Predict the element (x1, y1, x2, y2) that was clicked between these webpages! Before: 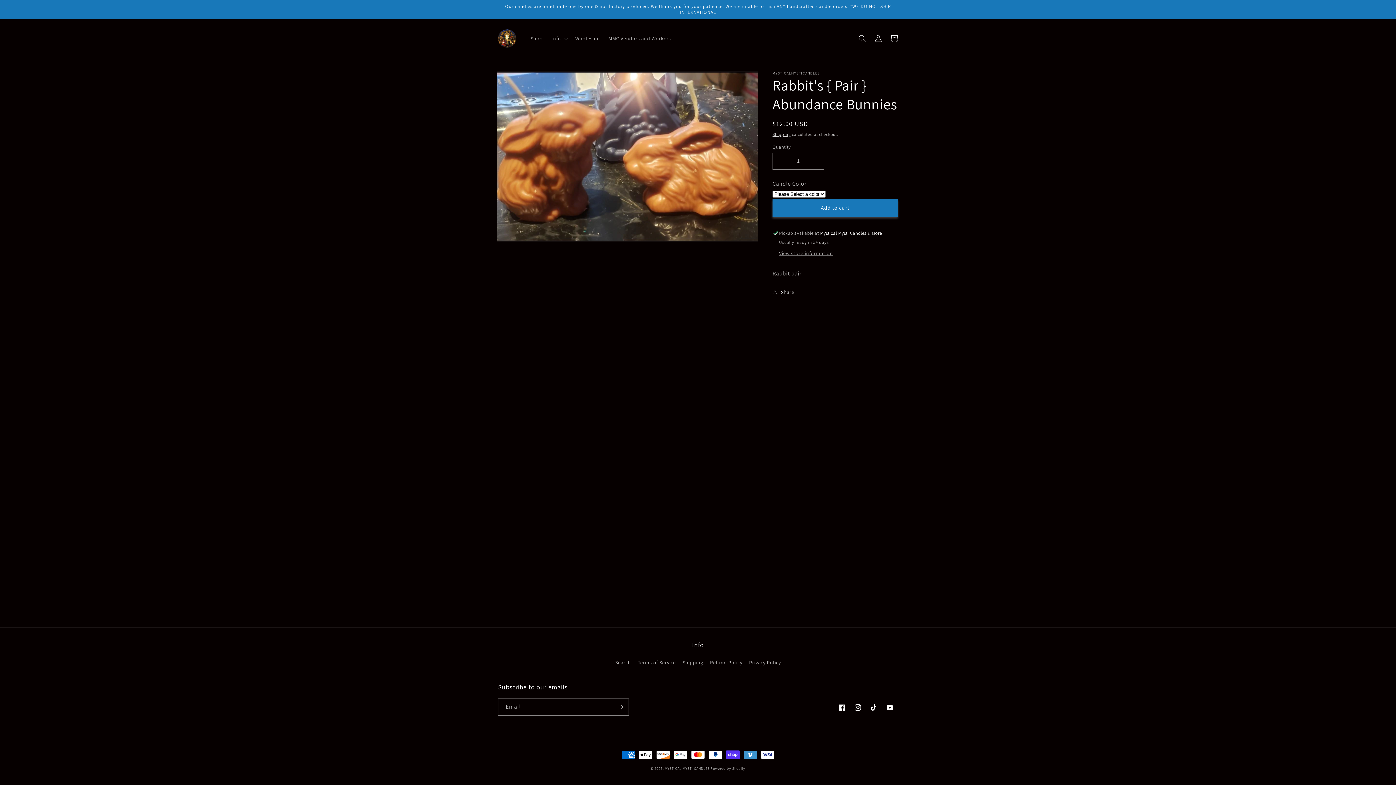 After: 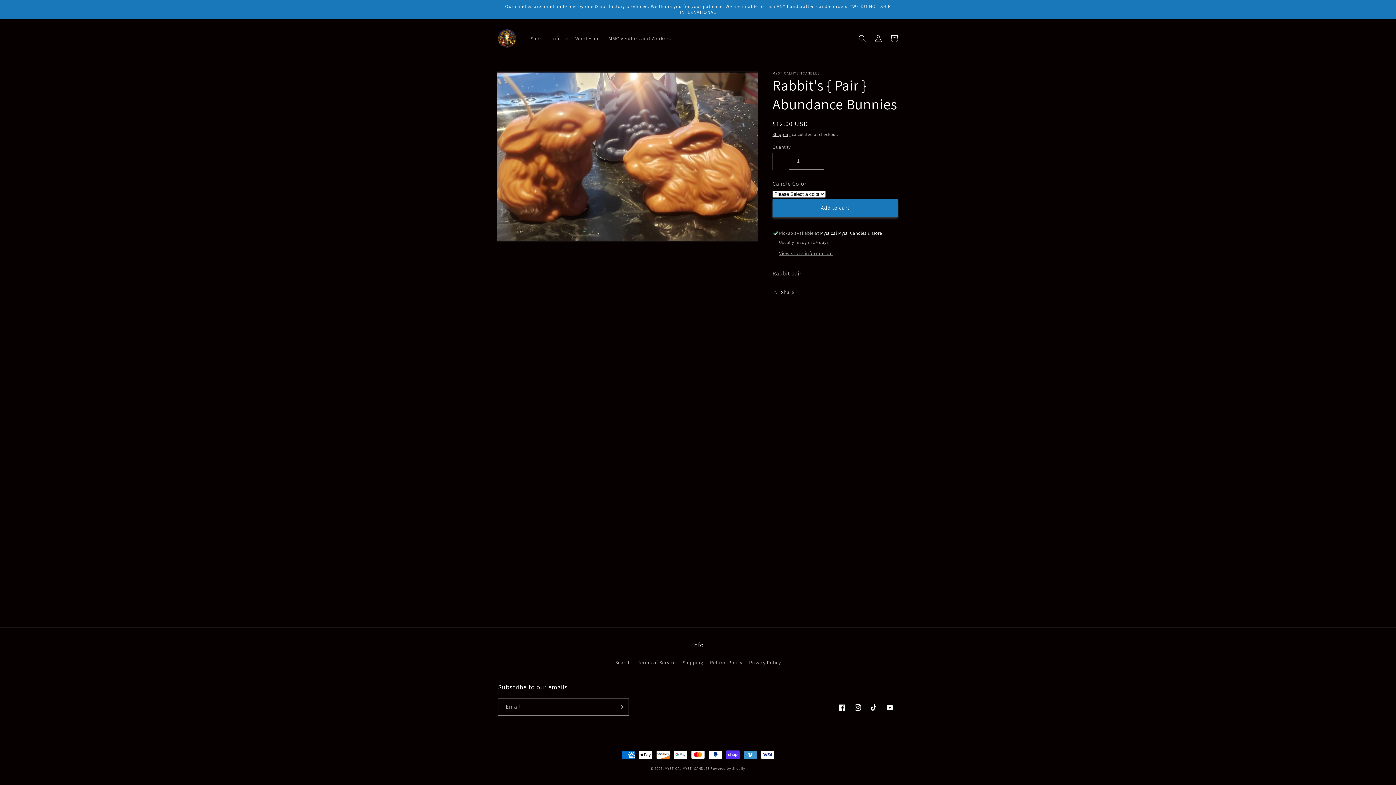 Action: label: Decrease quantity for Rabbit&#39;s { Pair } Abundance Bunnies bbox: (773, 152, 789, 169)